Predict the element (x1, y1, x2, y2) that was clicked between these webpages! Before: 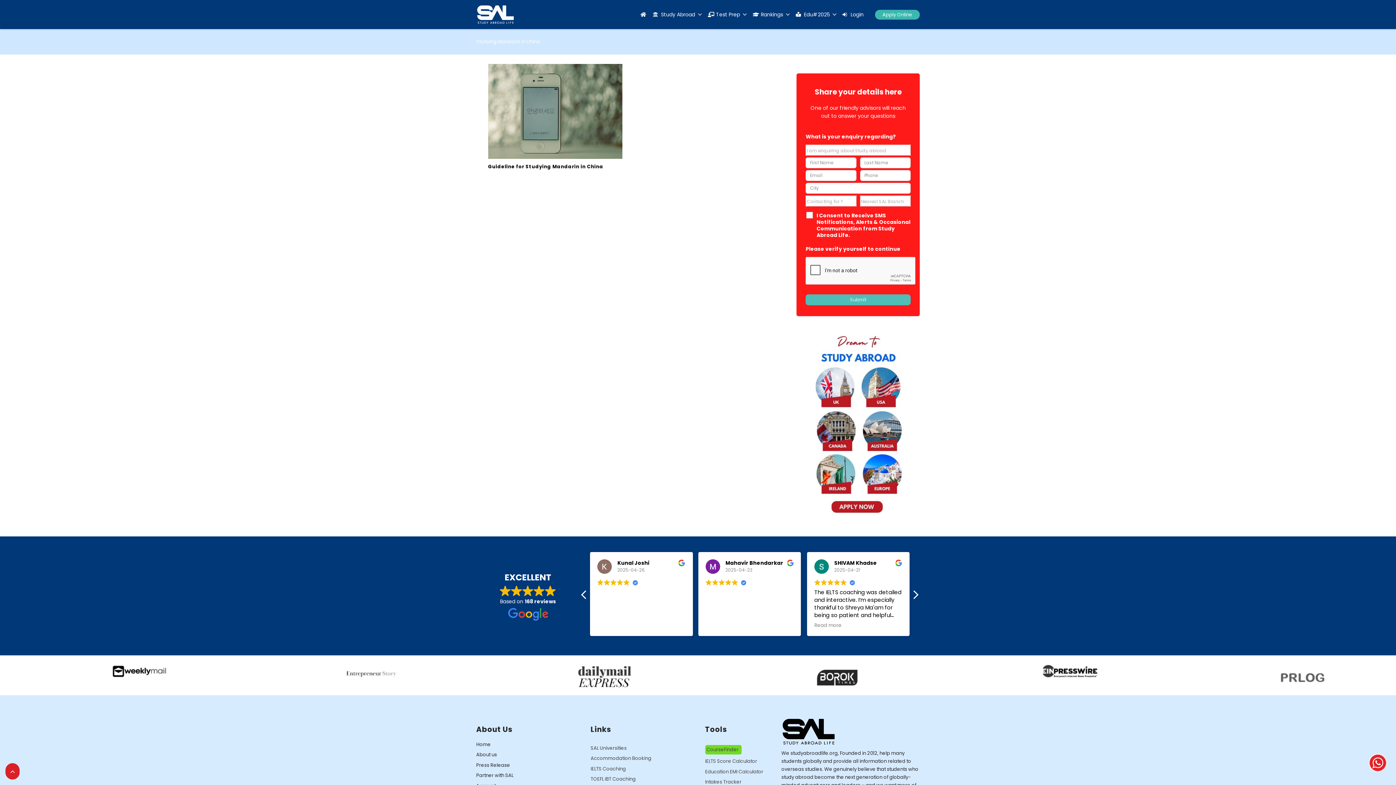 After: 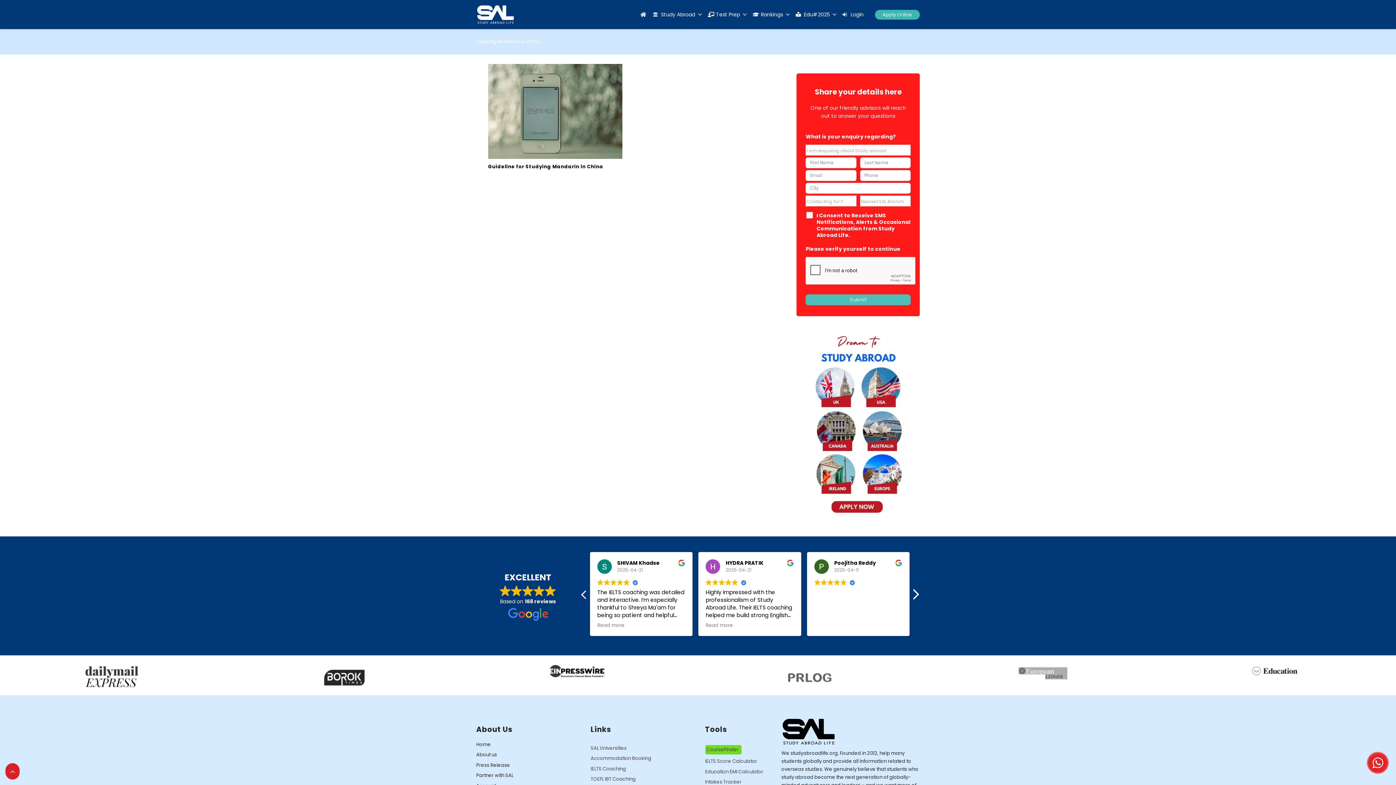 Action: label: Next review bbox: (912, 589, 919, 604)